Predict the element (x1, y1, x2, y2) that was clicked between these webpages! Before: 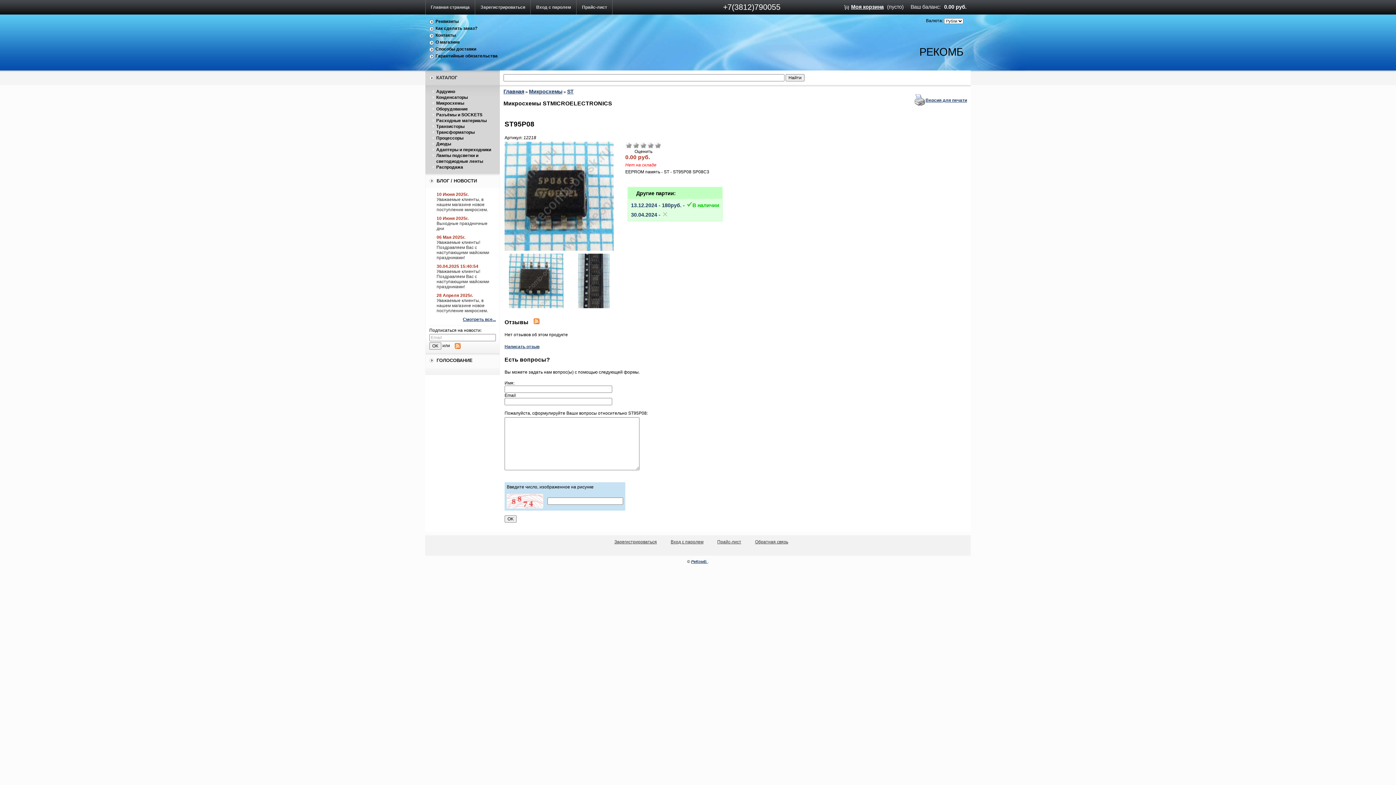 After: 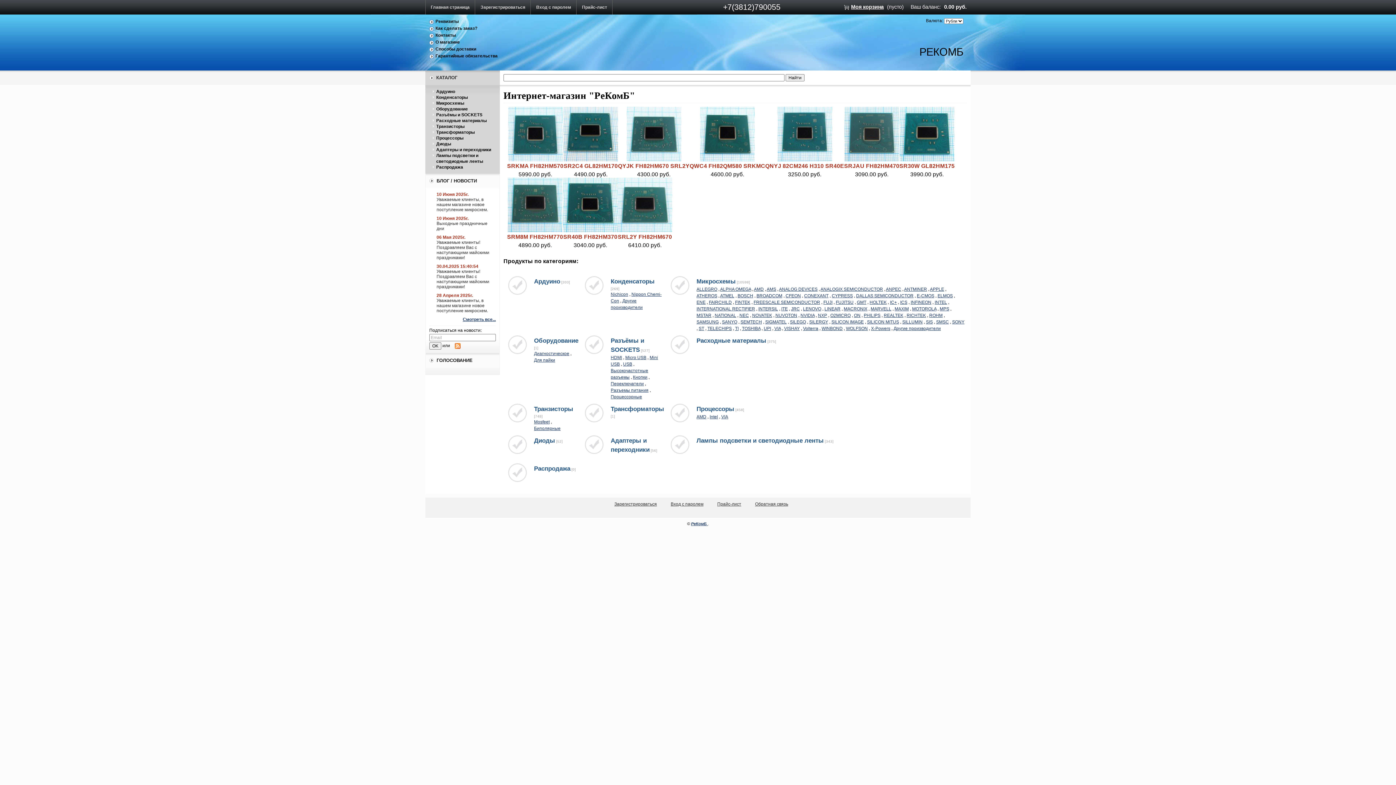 Action: bbox: (425, 0, 475, 14) label: Главная страница